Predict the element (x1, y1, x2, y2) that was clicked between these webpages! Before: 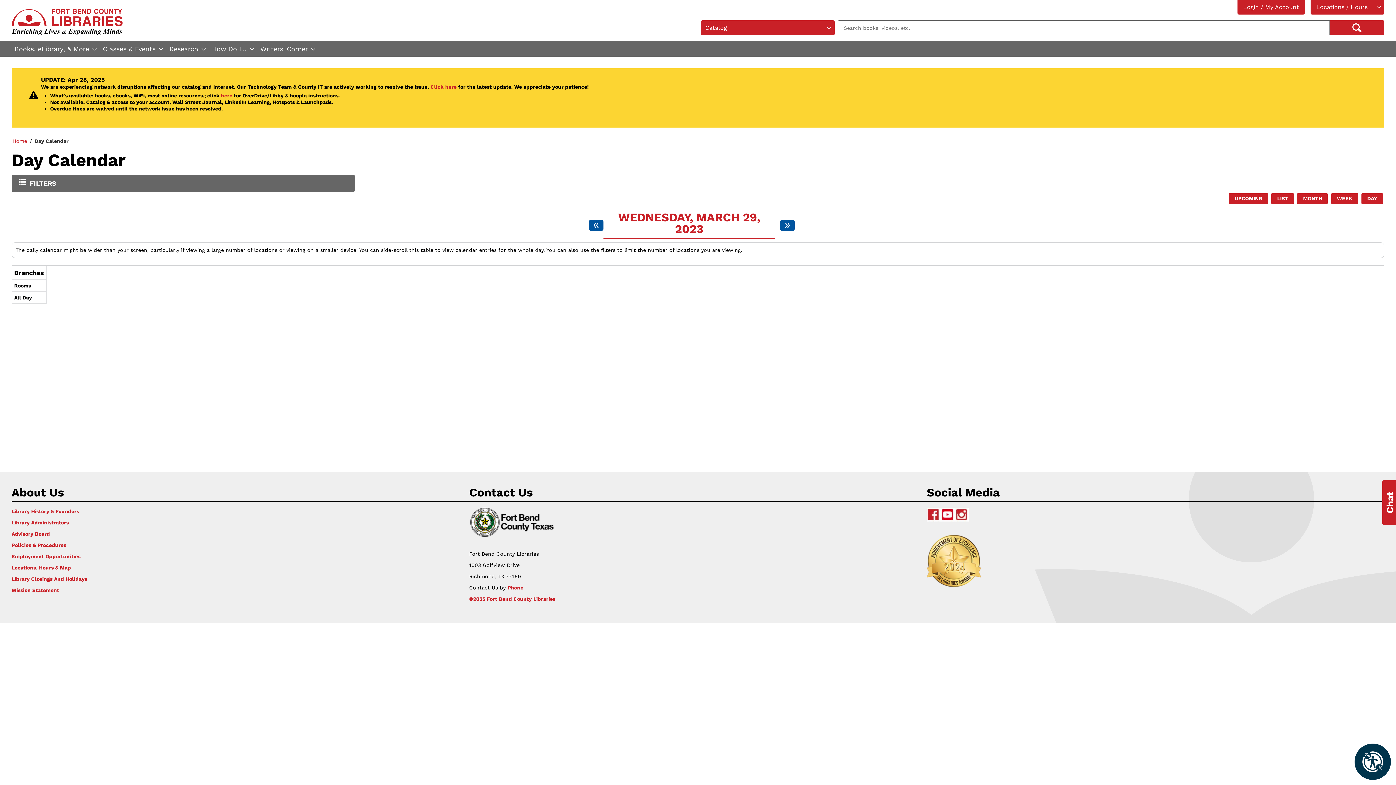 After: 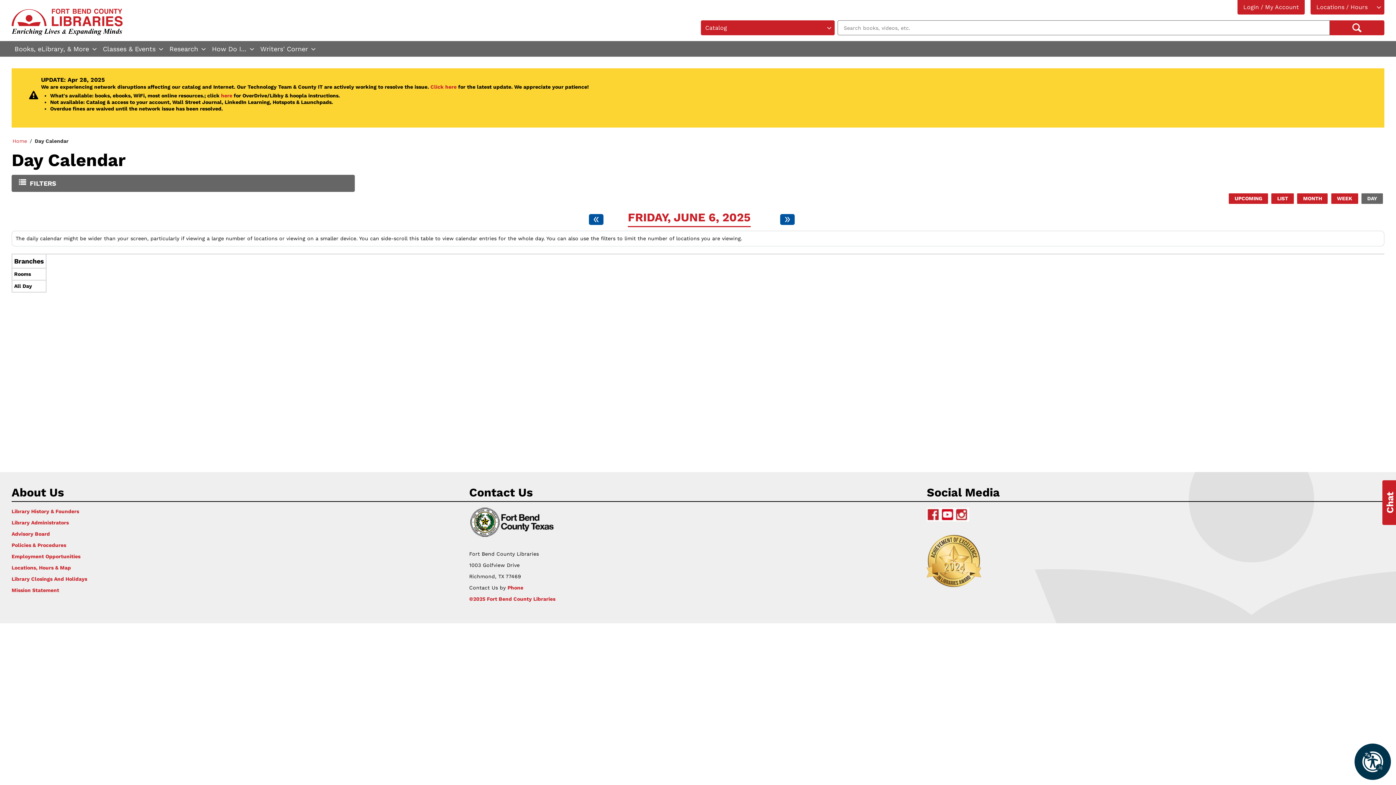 Action: label: DAY bbox: (1361, 193, 1383, 204)